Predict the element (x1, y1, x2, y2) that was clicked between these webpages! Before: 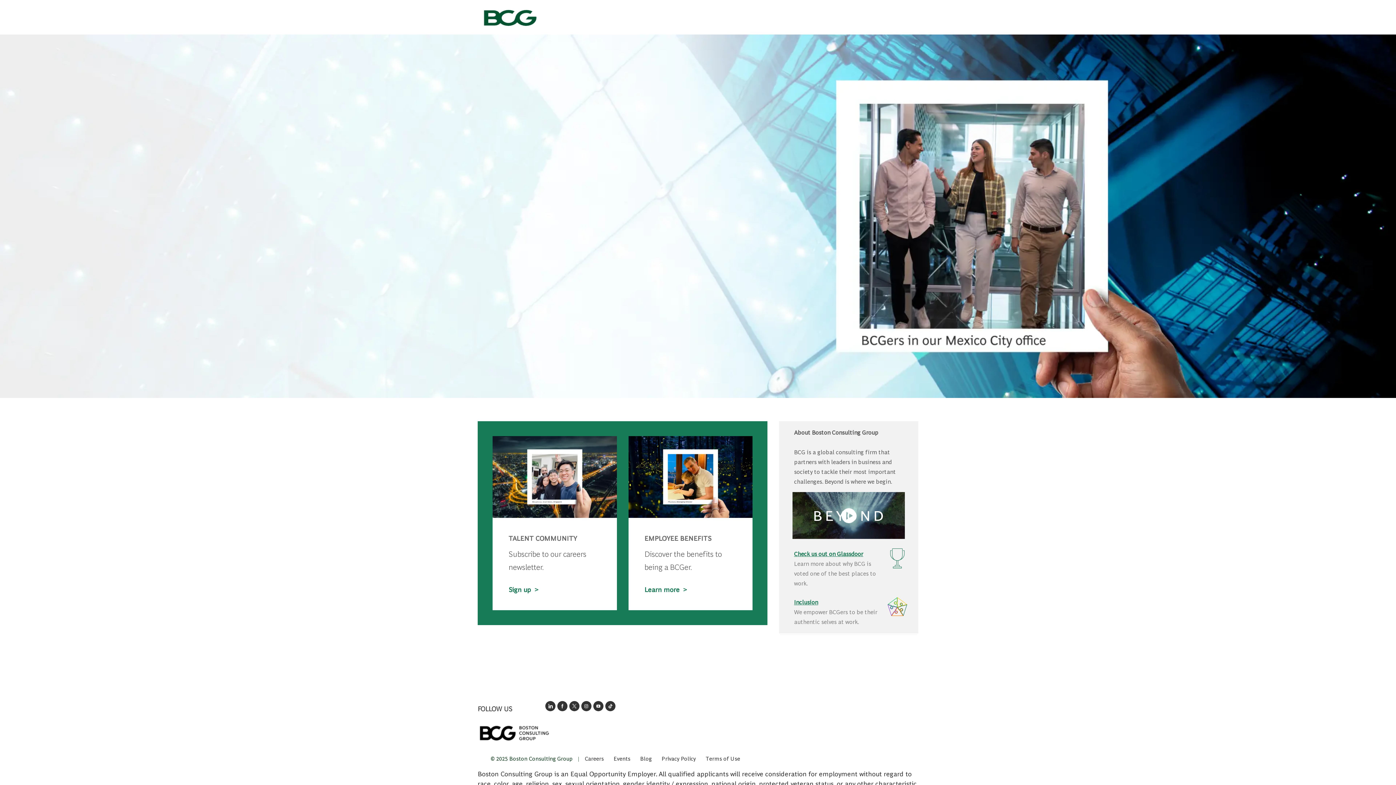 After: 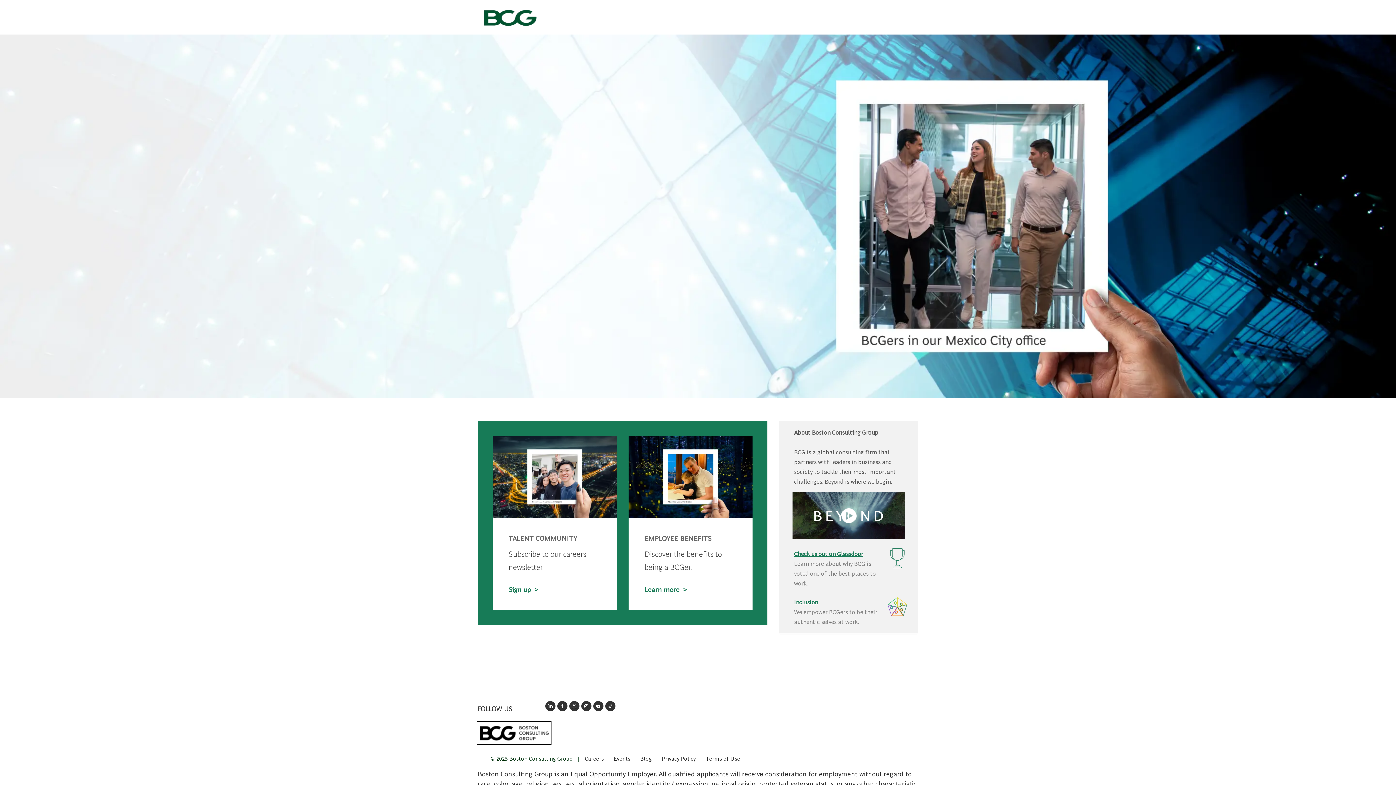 Action: bbox: (477, 722, 550, 744)